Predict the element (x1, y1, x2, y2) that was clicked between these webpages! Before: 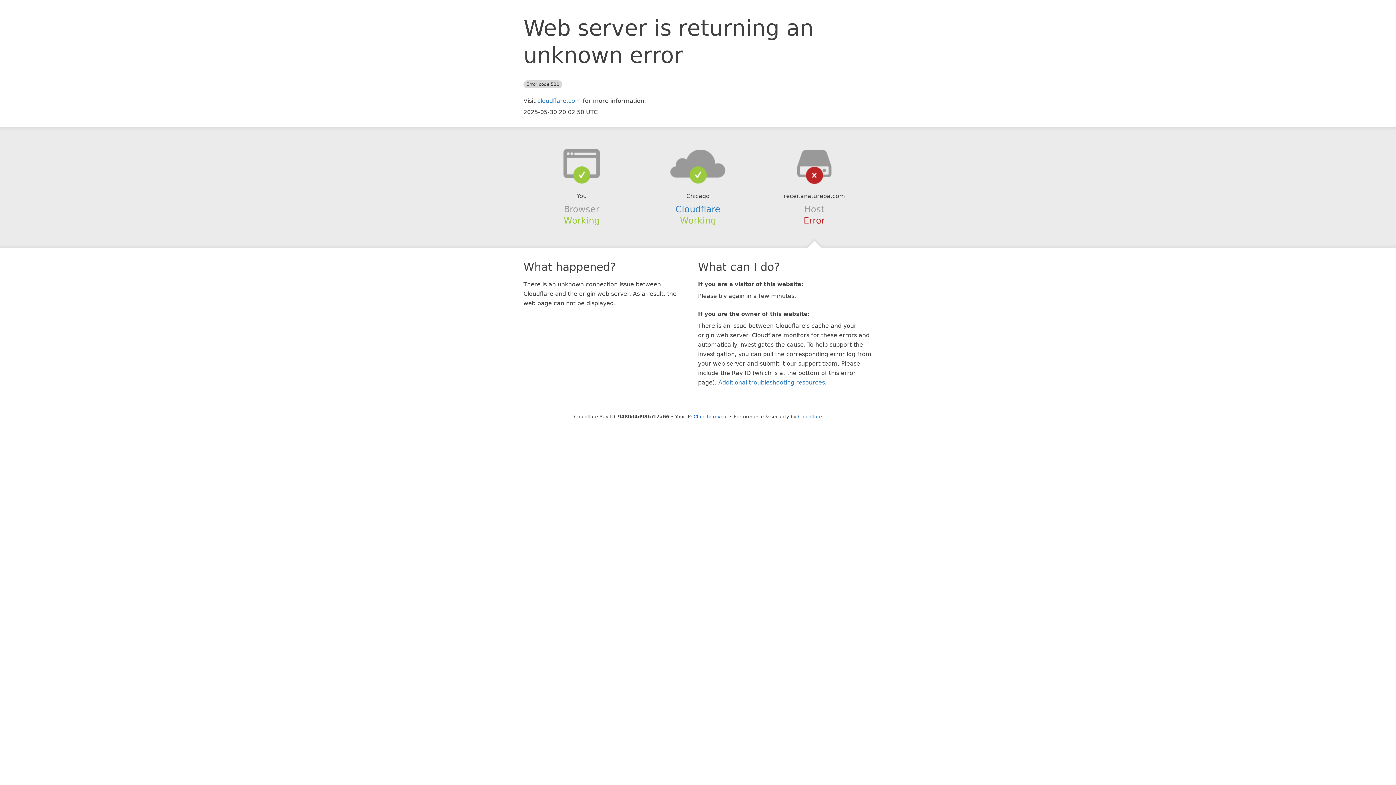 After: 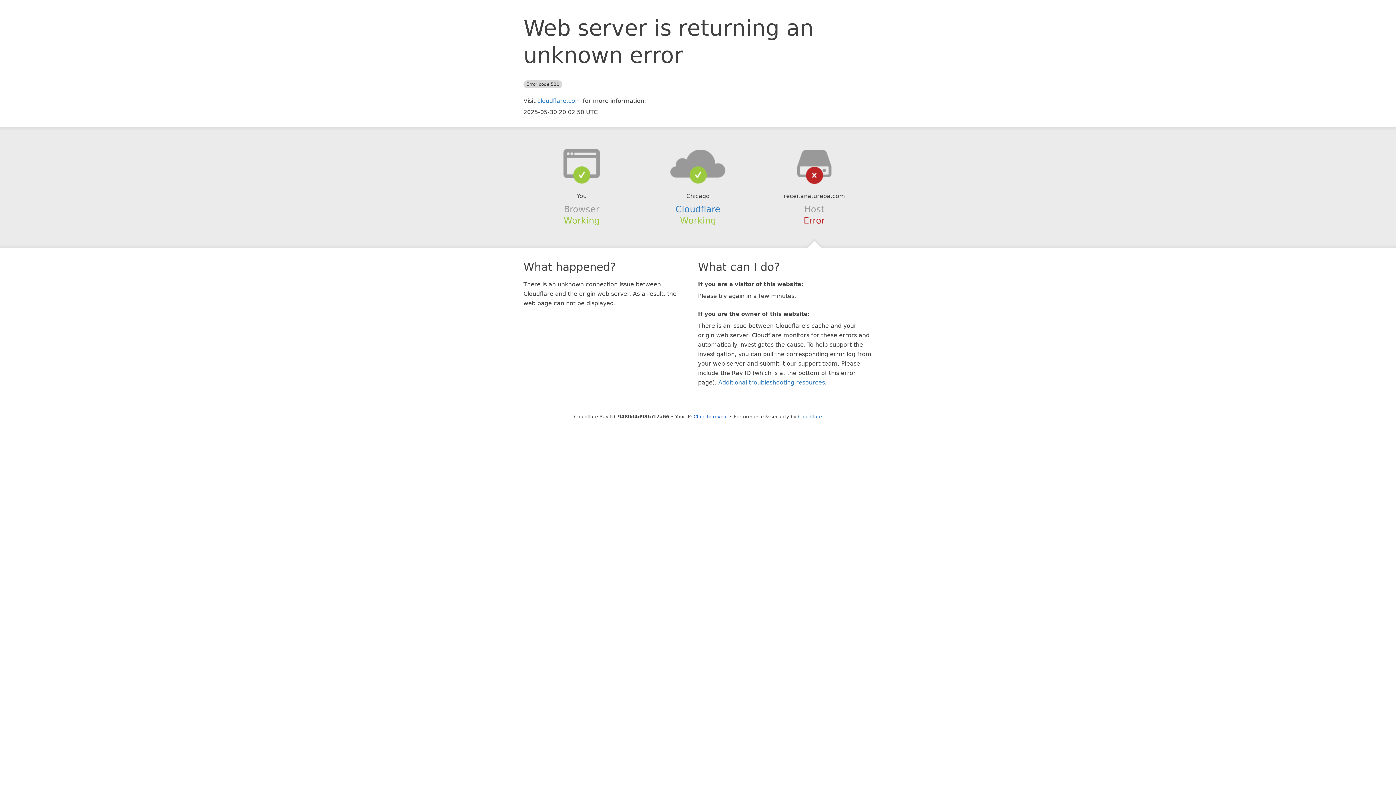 Action: bbox: (639, 148, 756, 178)